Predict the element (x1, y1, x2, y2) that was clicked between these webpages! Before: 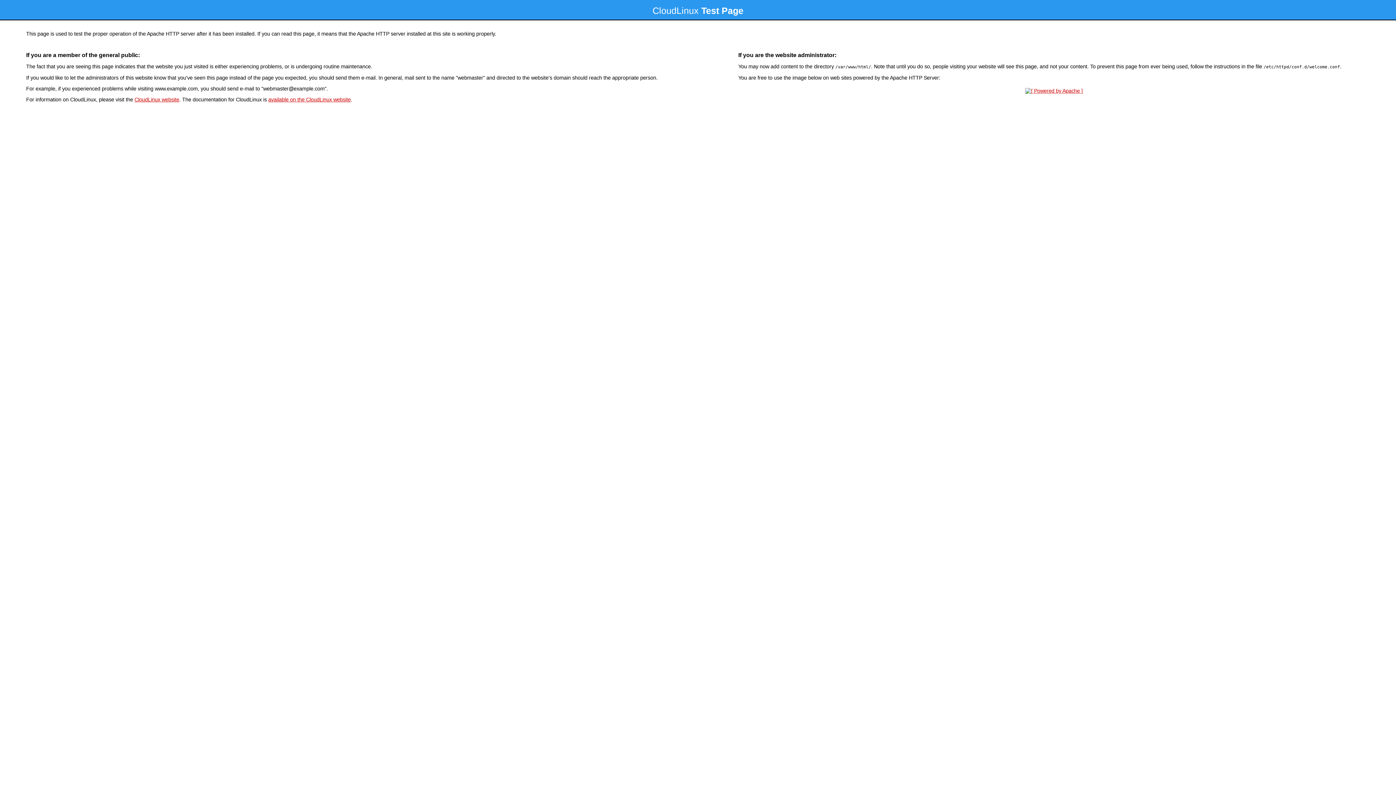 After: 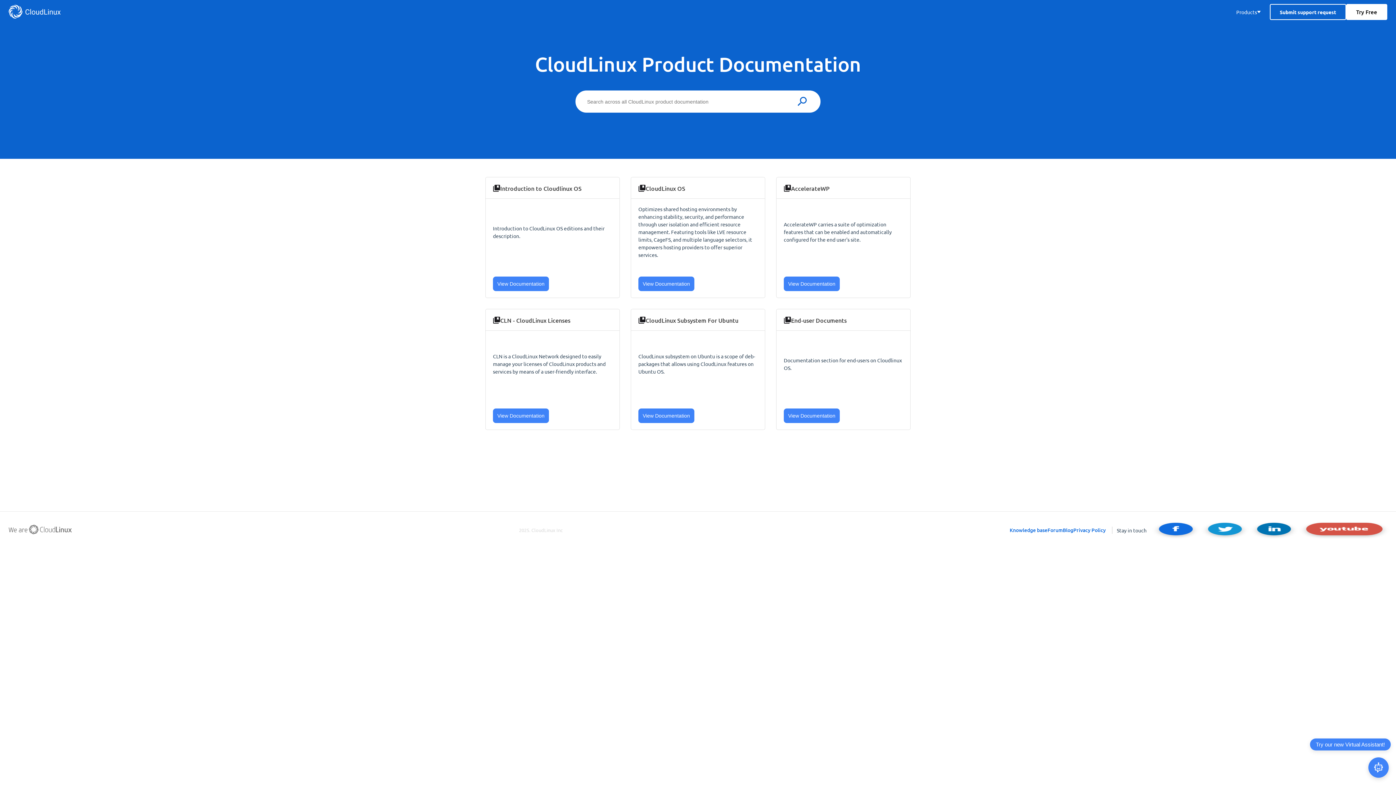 Action: label: available on the CloudLinux website bbox: (268, 96, 350, 102)